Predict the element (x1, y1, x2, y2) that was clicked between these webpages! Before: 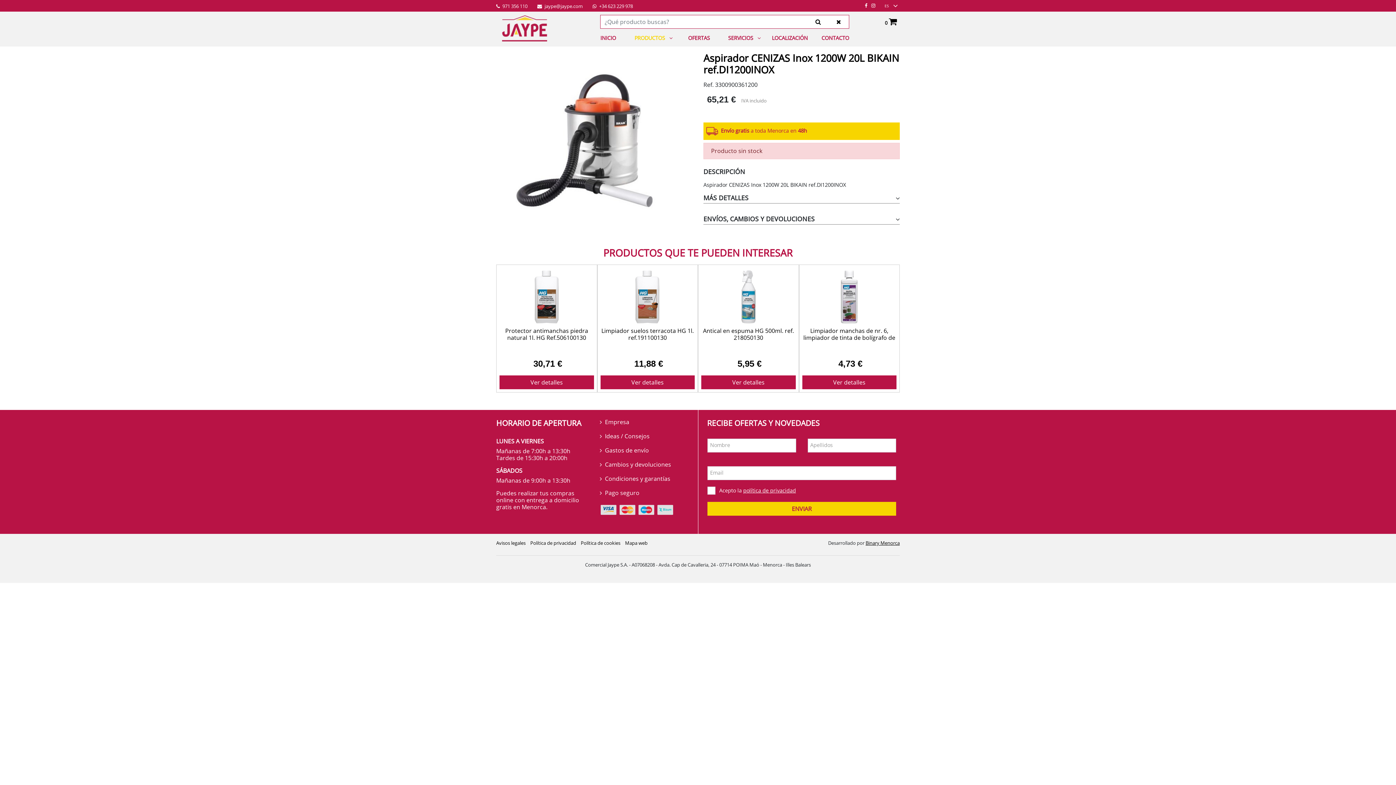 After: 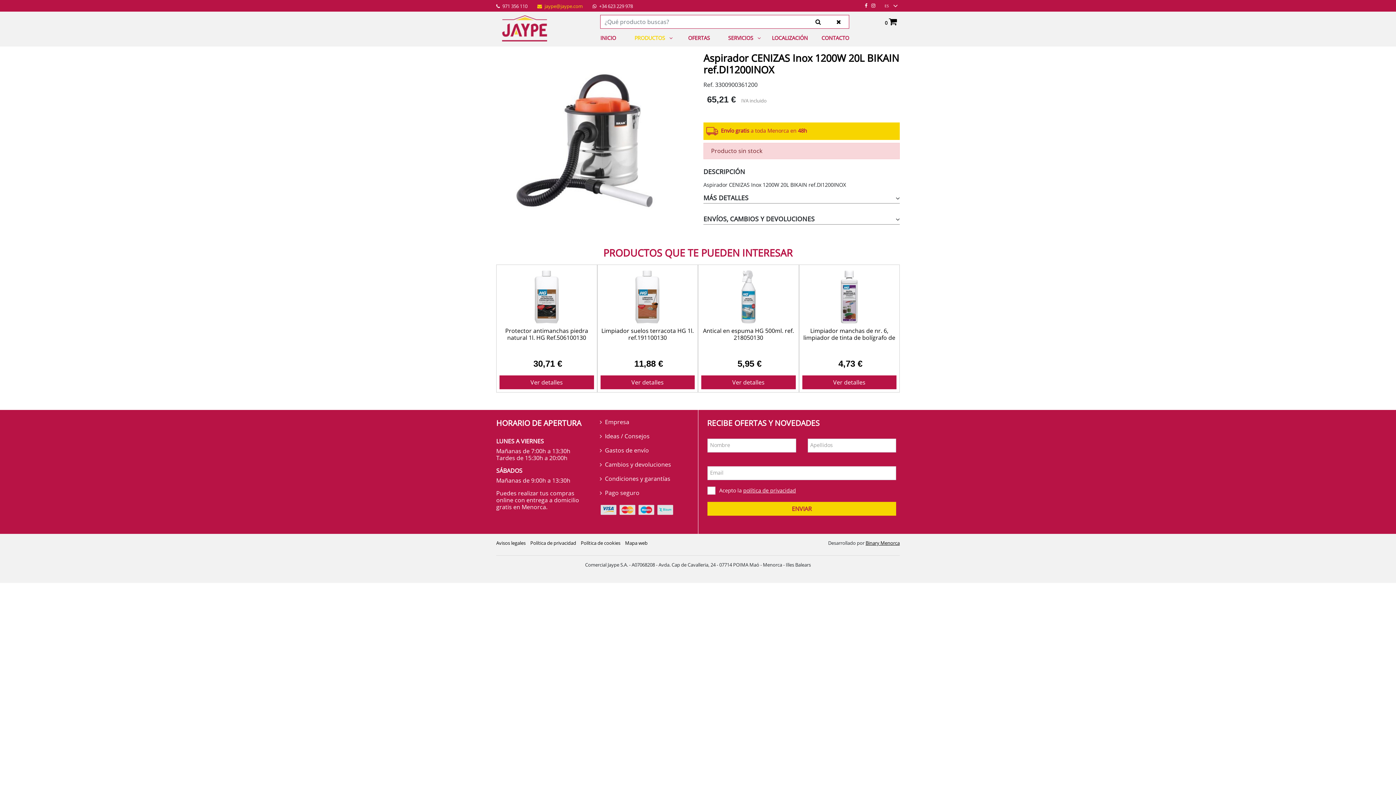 Action: bbox: (537, 3, 582, 8) label:  jaype@jaype.com